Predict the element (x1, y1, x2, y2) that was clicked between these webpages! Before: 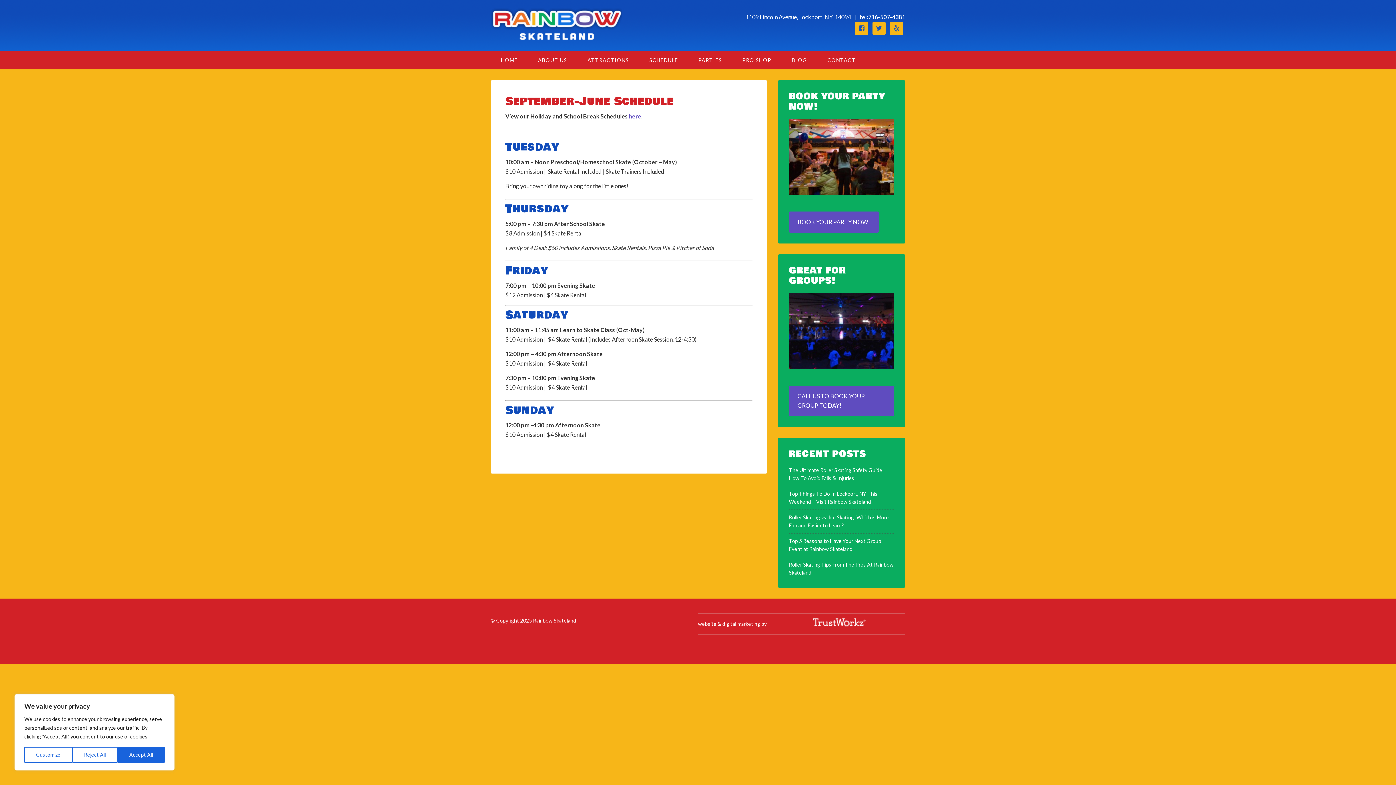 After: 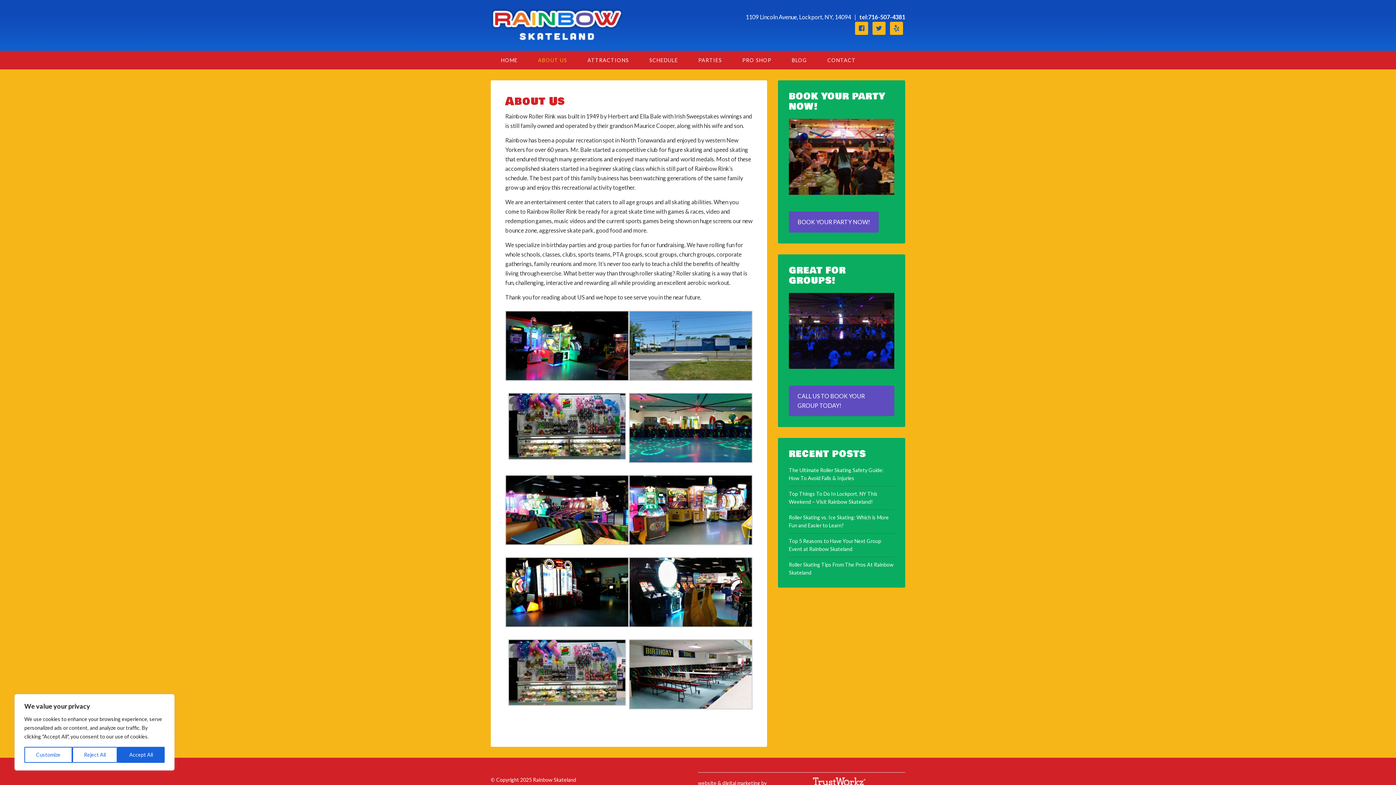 Action: label: ABOUT US bbox: (528, 50, 577, 69)